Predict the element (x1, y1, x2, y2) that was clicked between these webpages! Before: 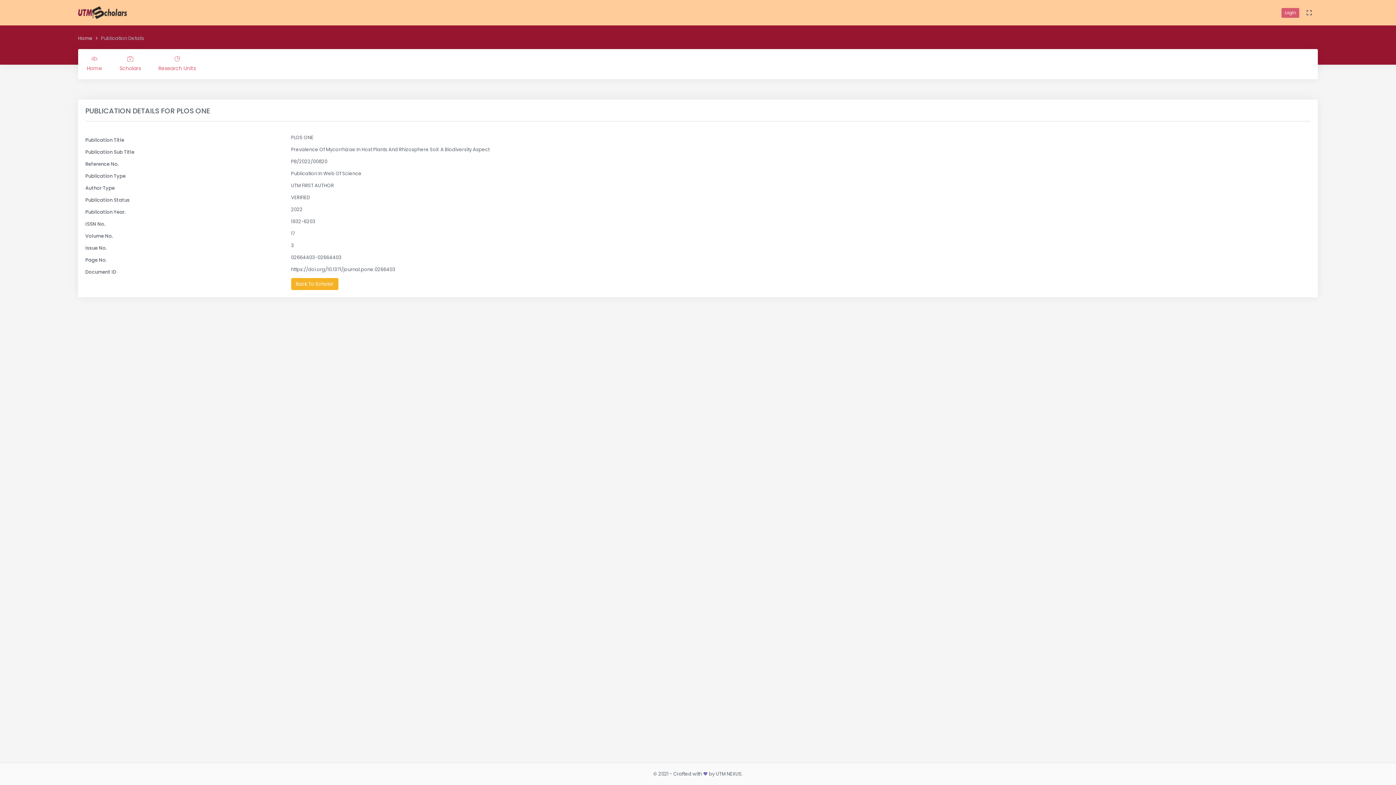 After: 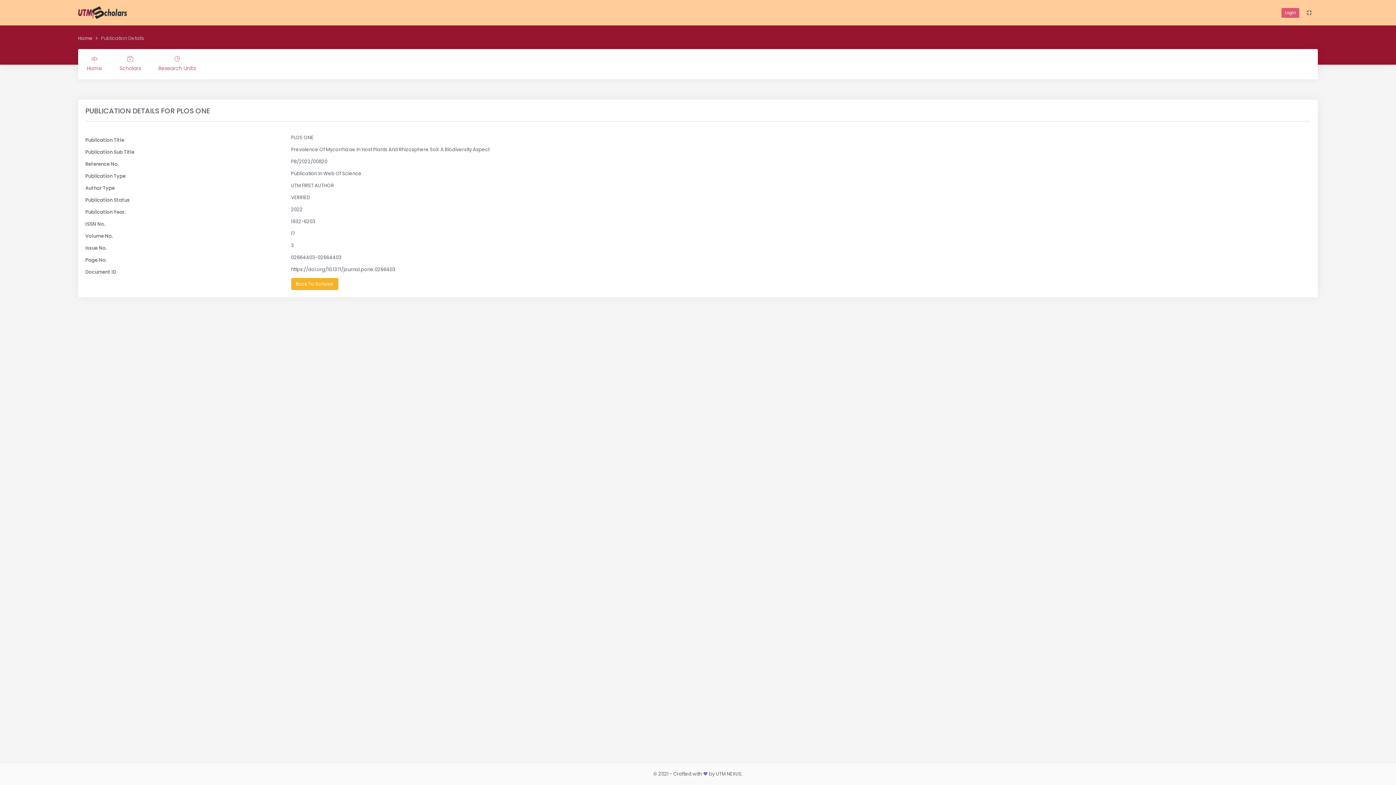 Action: bbox: (1300, 0, 1318, 25)